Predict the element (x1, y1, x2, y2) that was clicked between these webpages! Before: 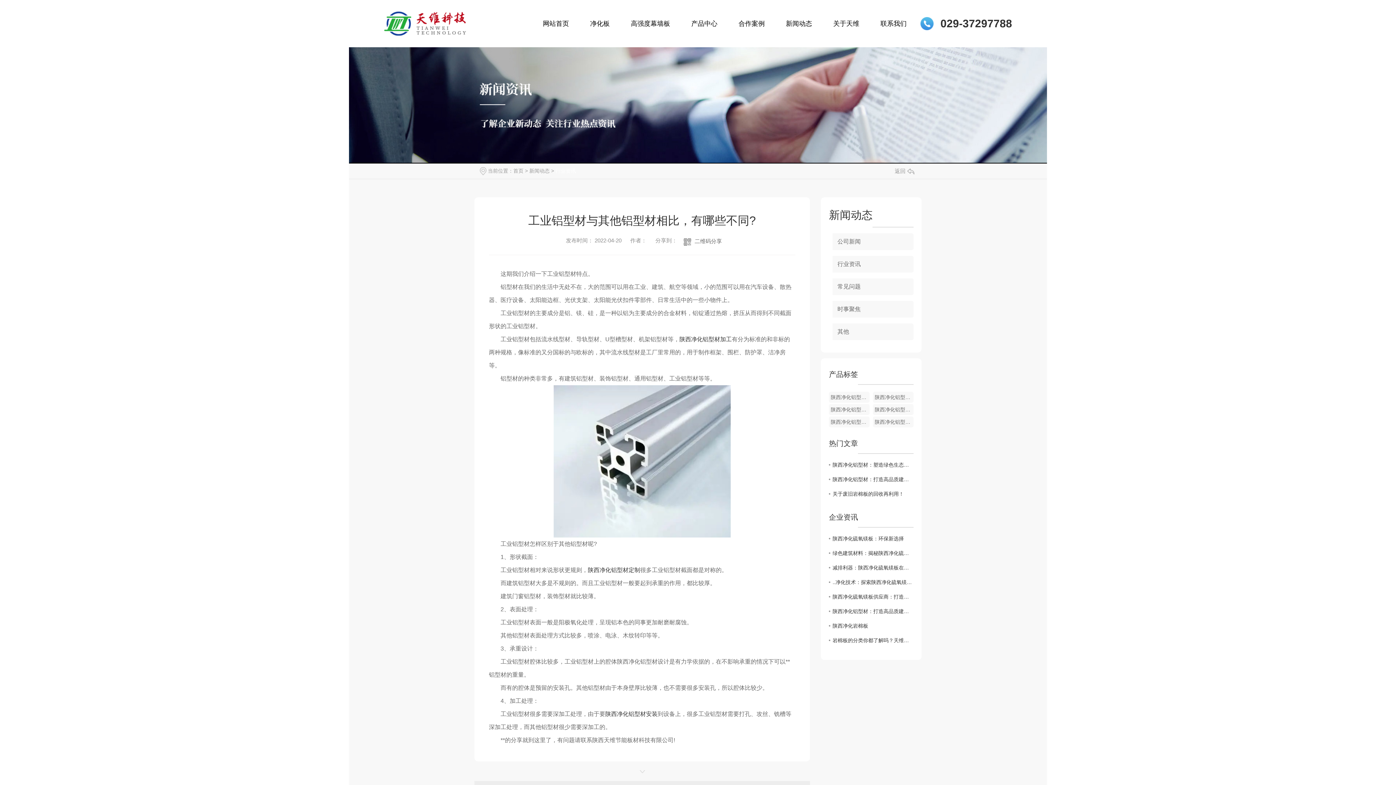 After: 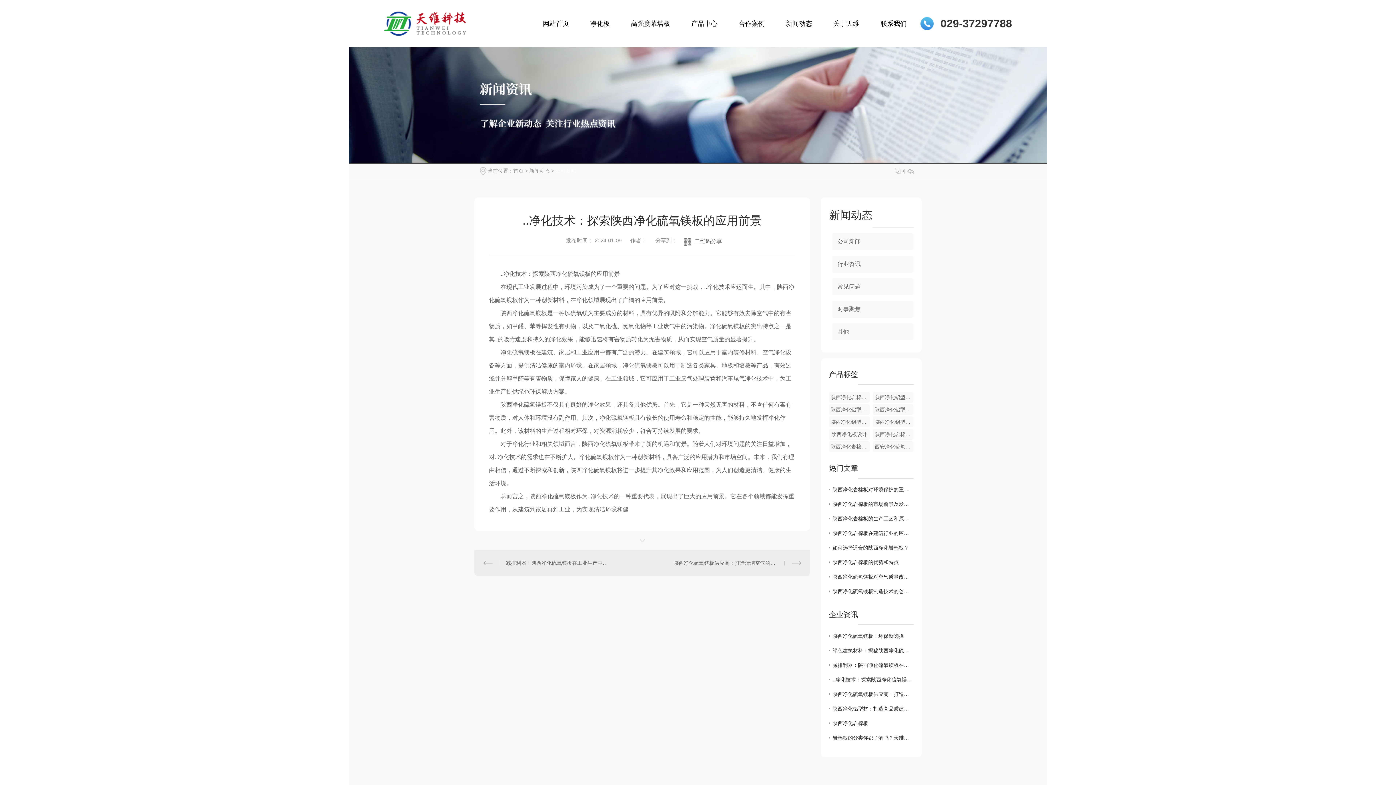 Action: label: ..净化技术：探索陕西净化硫氧镁板的应用前景 bbox: (829, 575, 913, 589)